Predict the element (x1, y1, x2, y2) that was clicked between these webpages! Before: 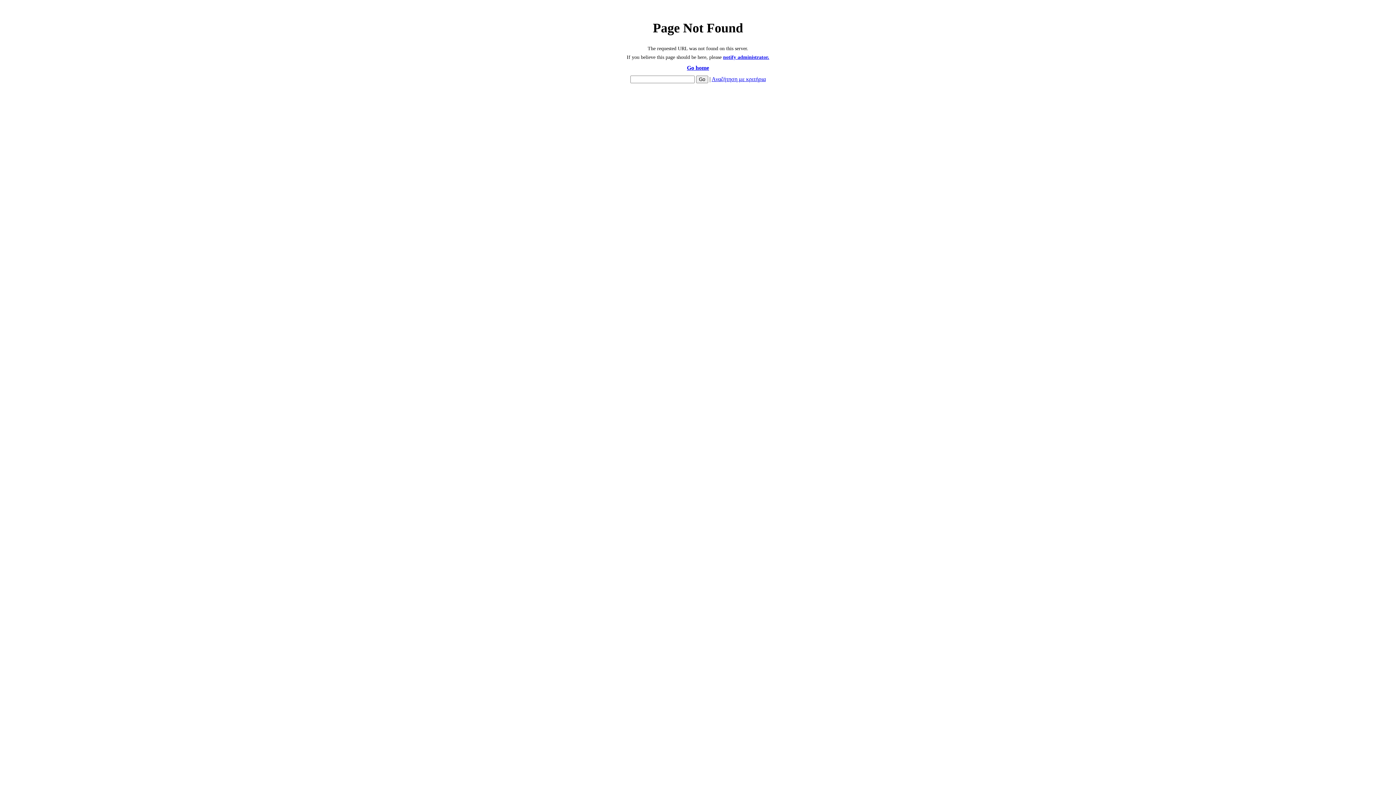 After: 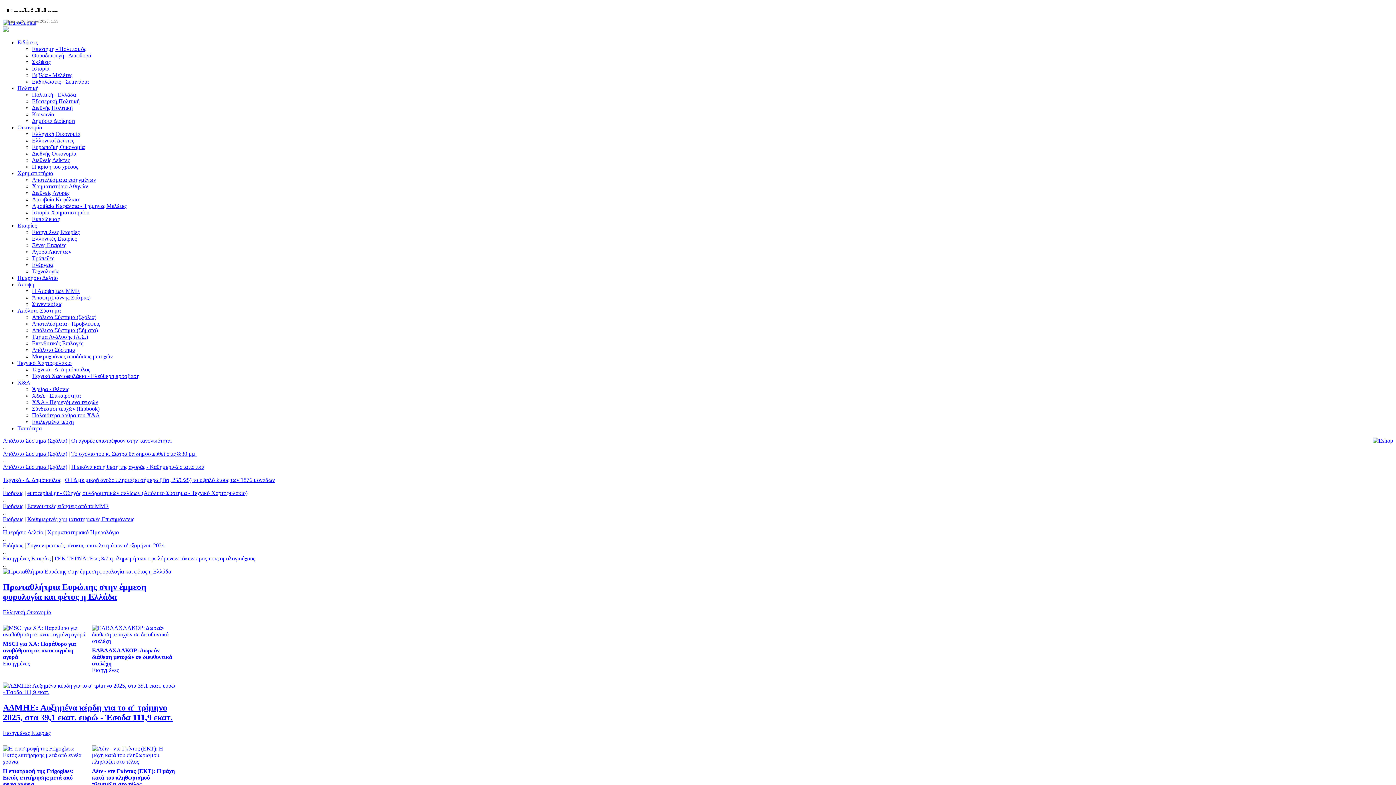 Action: label: Go home bbox: (687, 64, 709, 70)